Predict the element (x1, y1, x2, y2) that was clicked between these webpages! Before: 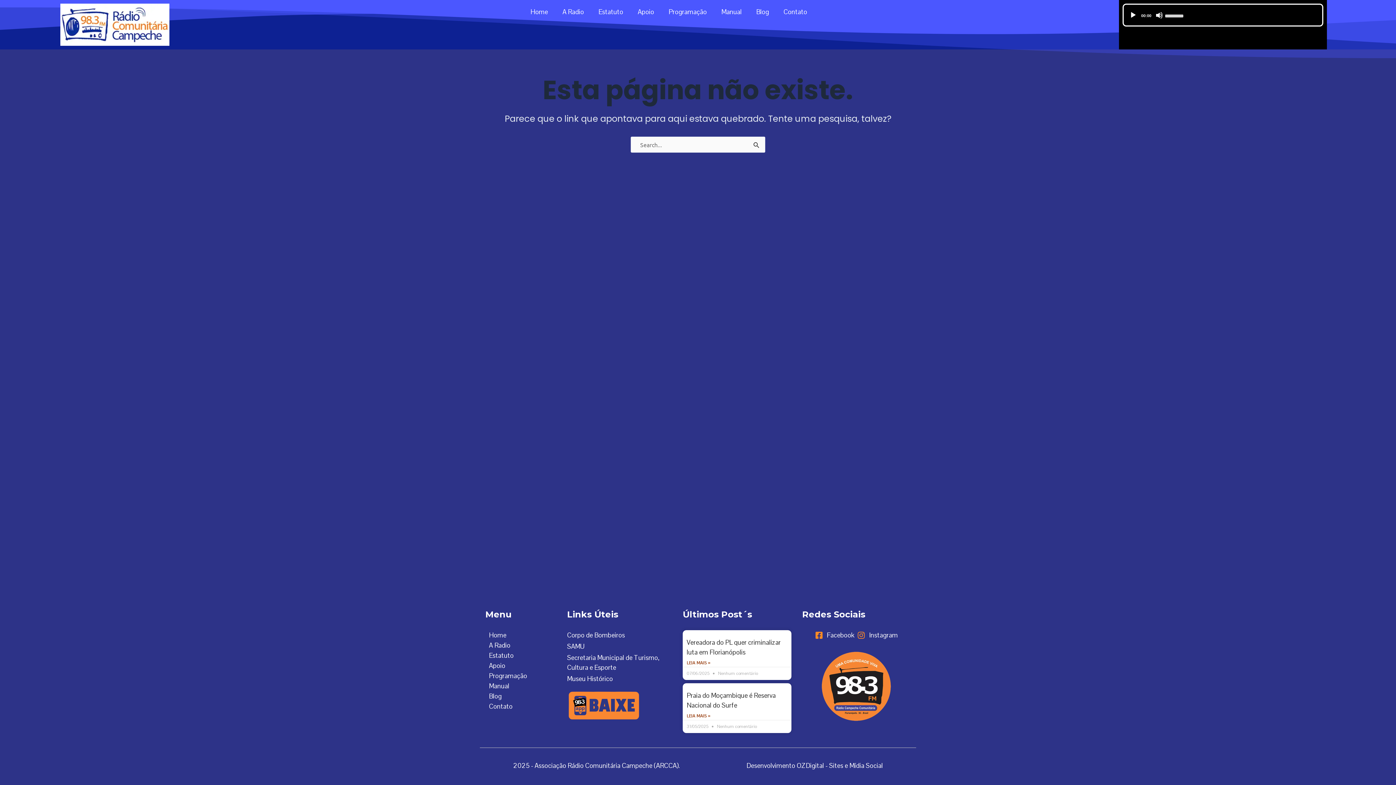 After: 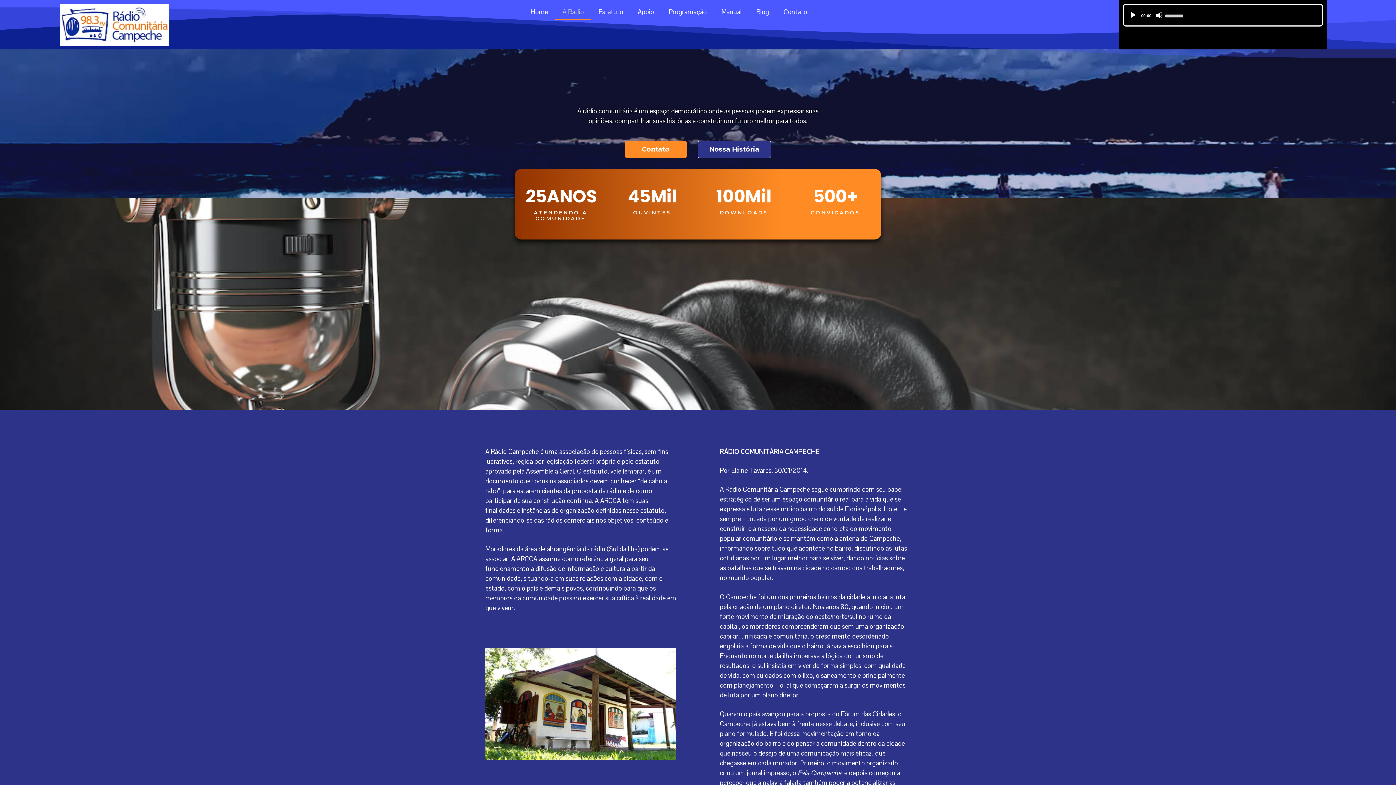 Action: bbox: (555, 3, 591, 20) label: A Radio